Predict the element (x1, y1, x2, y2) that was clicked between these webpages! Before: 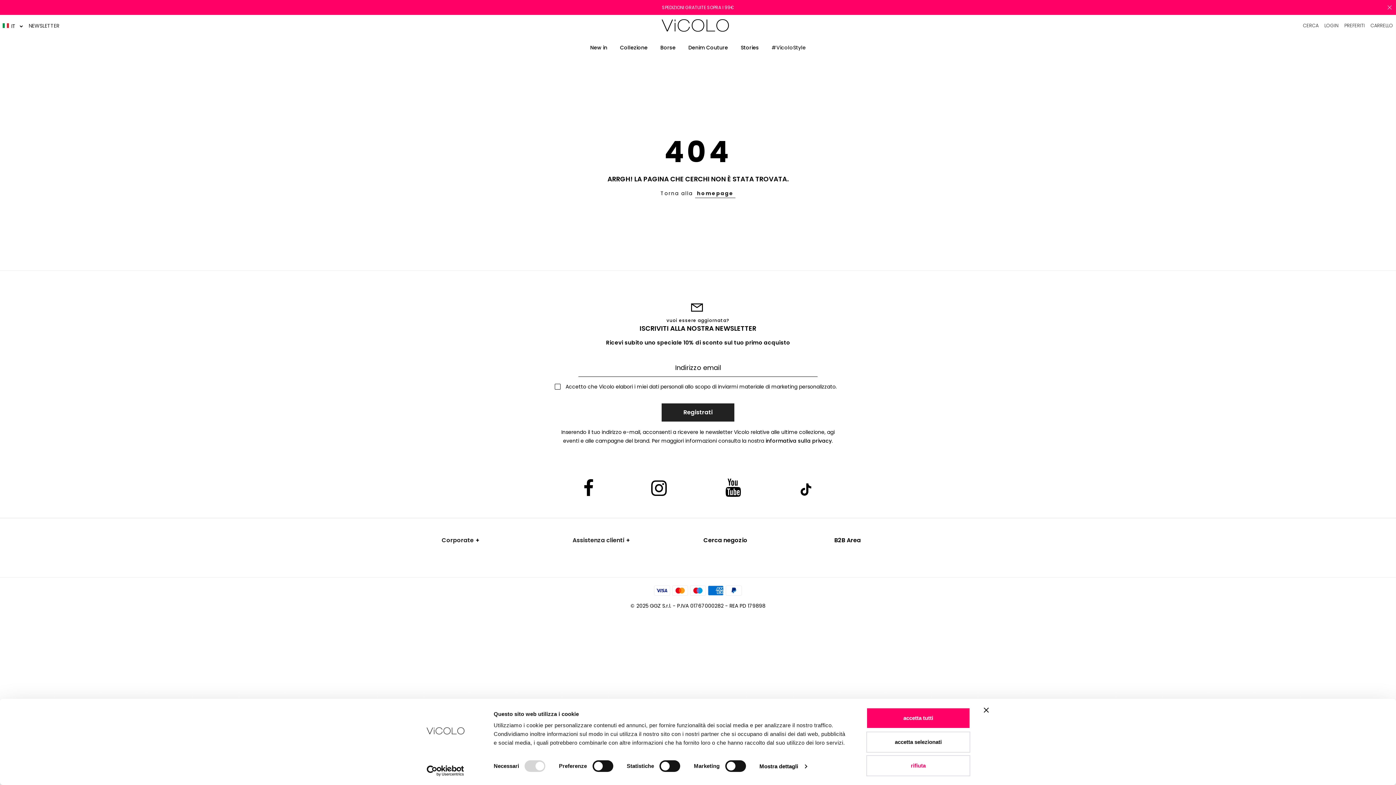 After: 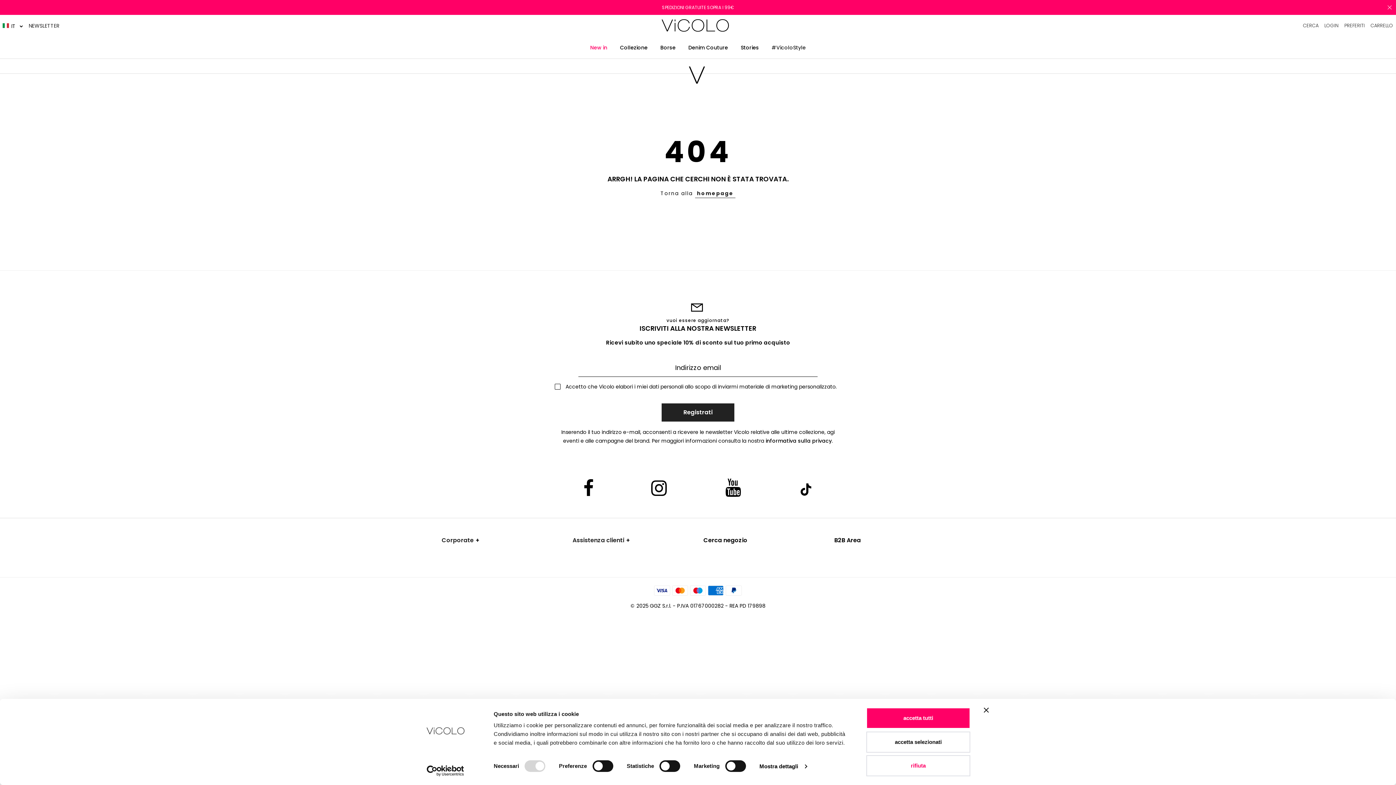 Action: label: New in bbox: (584, 31, 613, 53)